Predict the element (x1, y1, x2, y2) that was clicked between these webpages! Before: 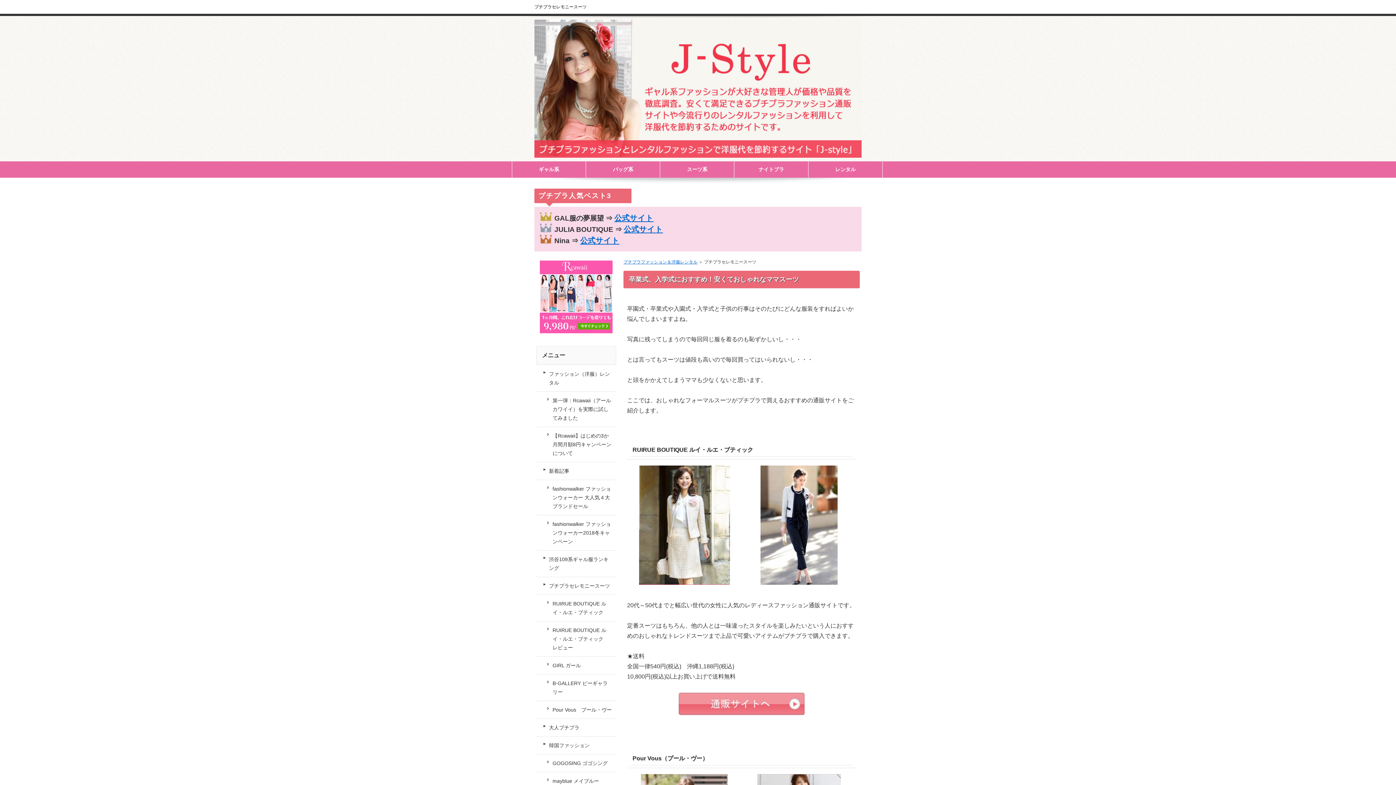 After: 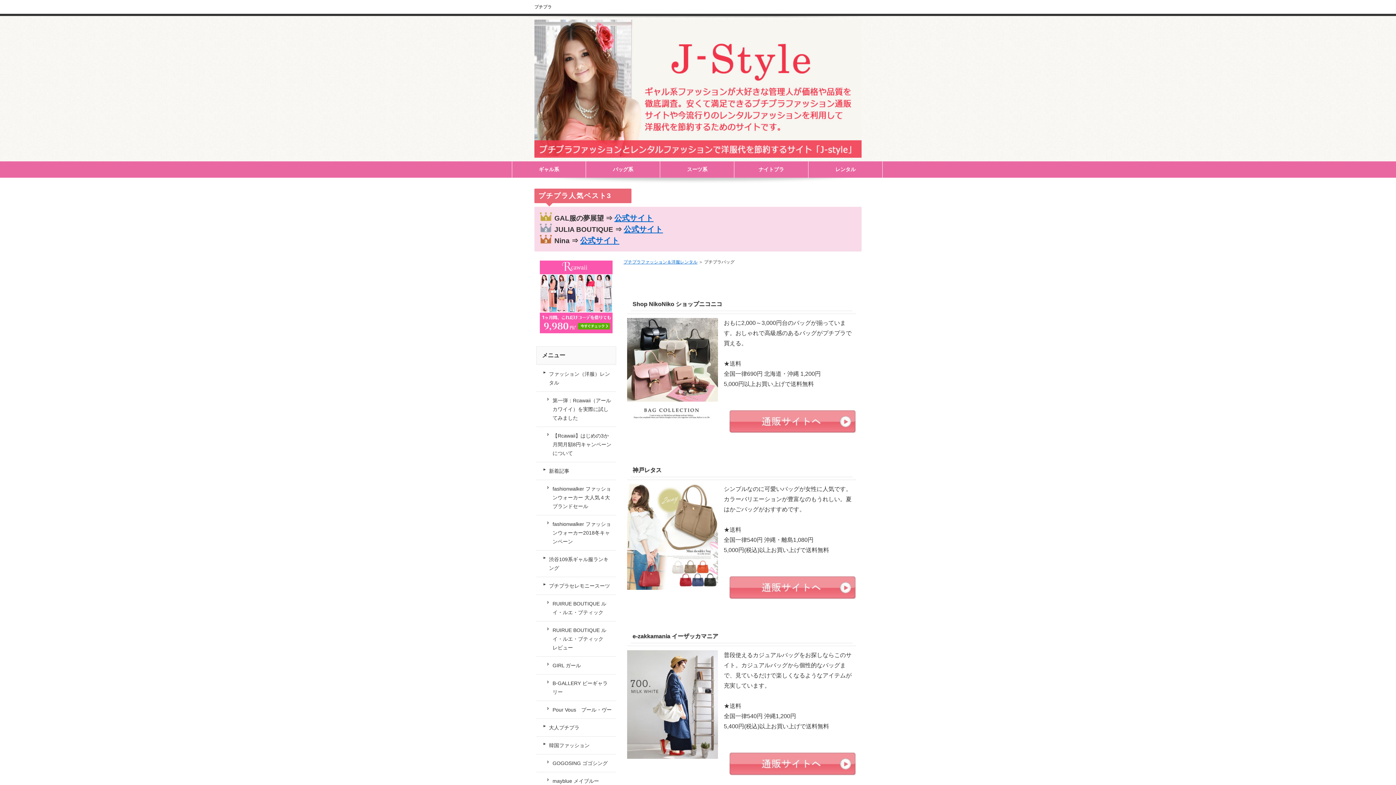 Action: label: バッグ系 bbox: (586, 161, 660, 177)